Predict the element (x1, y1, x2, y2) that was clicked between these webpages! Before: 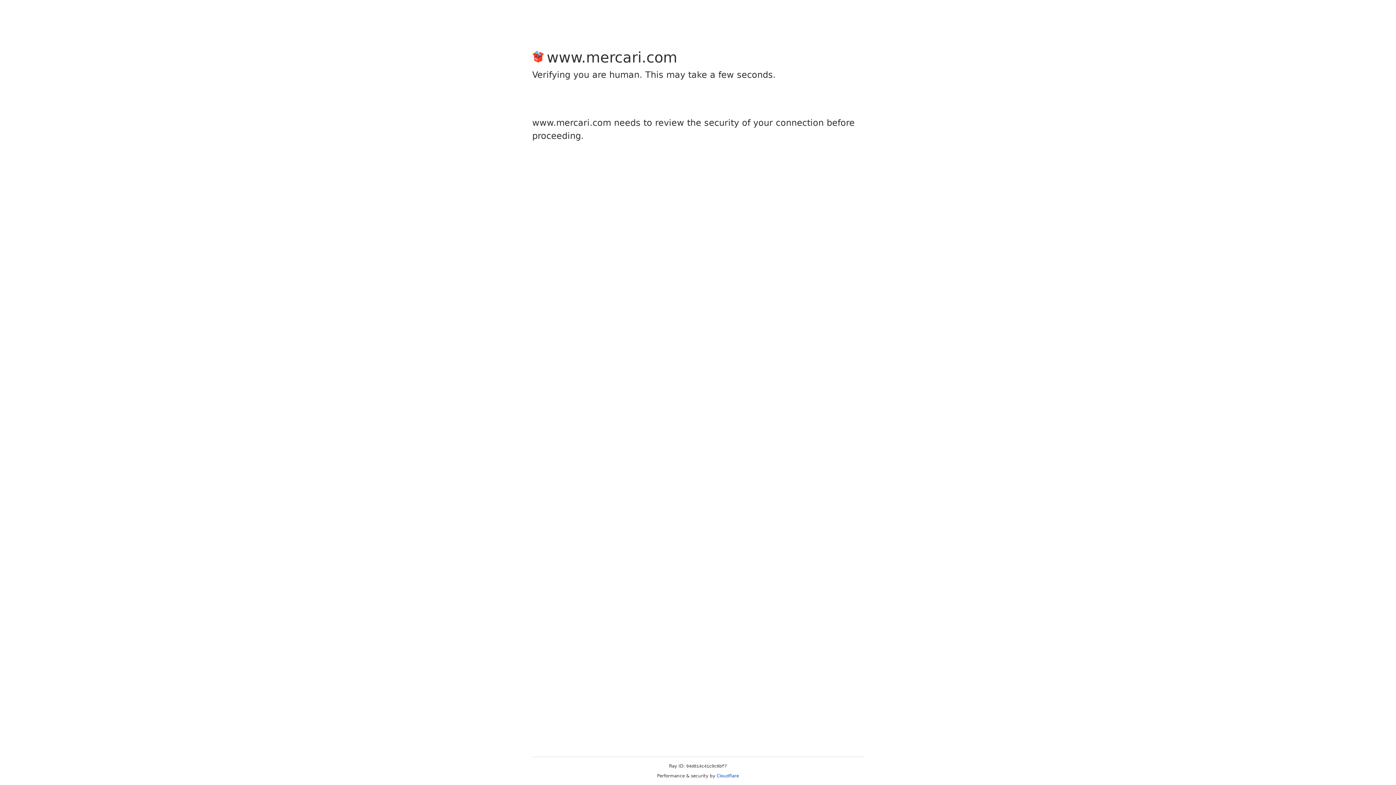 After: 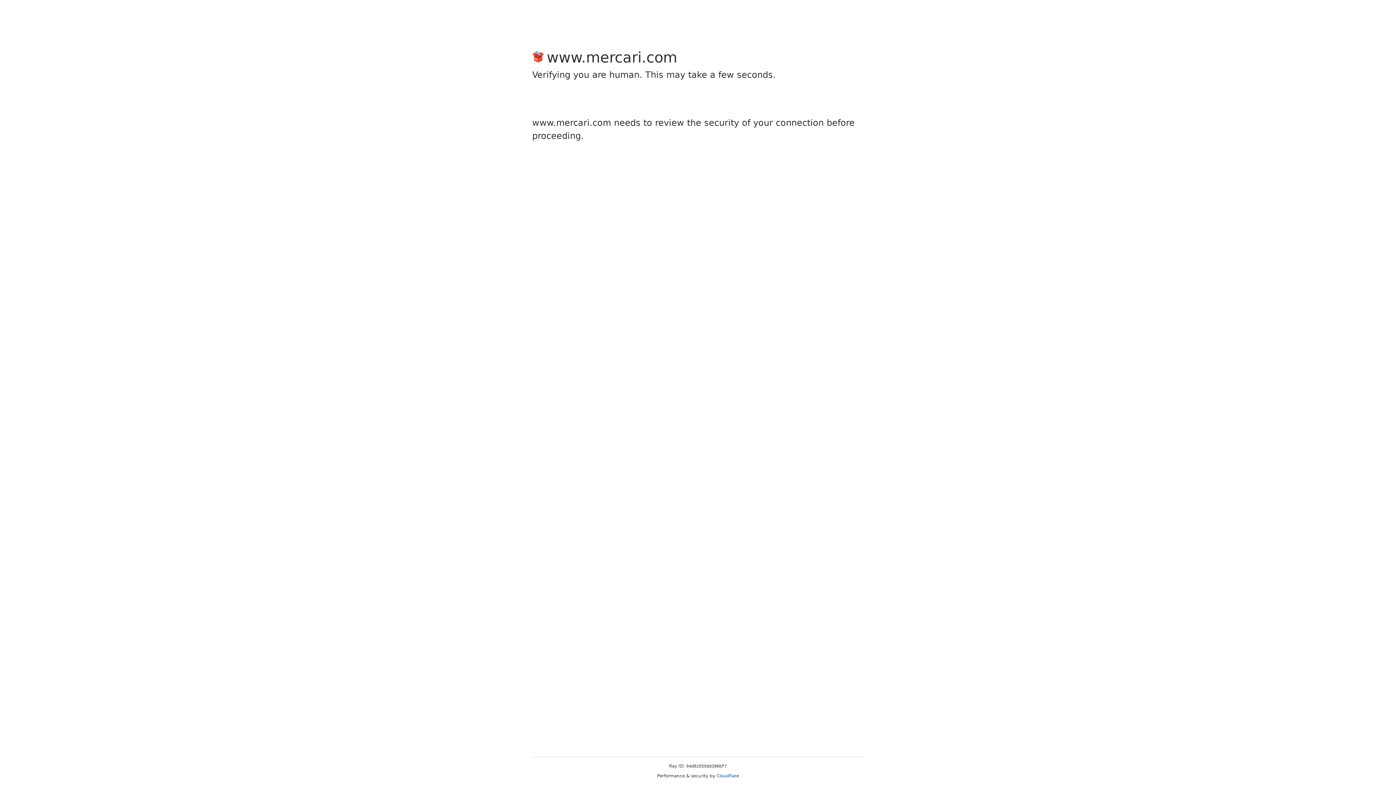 Action: bbox: (716, 773, 739, 778) label: Cloudflare